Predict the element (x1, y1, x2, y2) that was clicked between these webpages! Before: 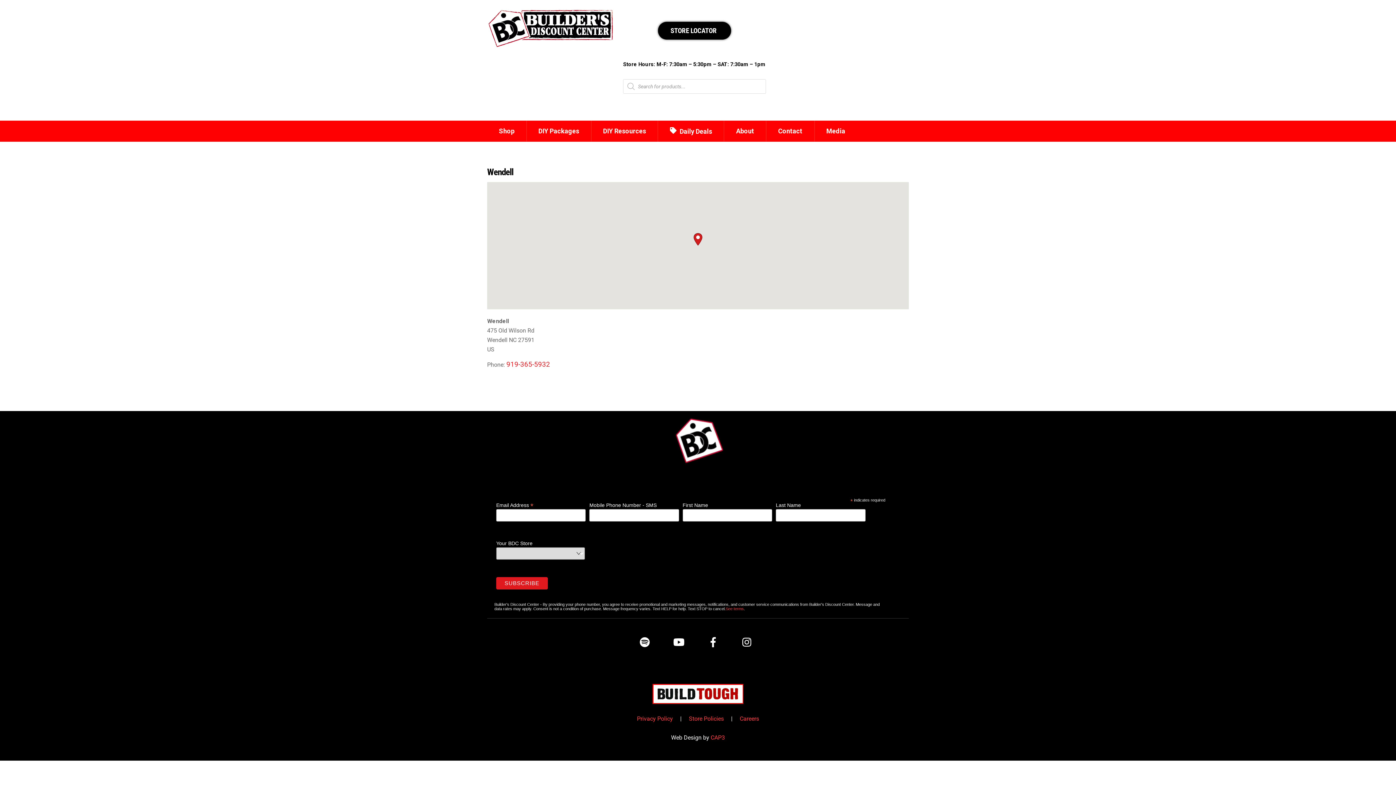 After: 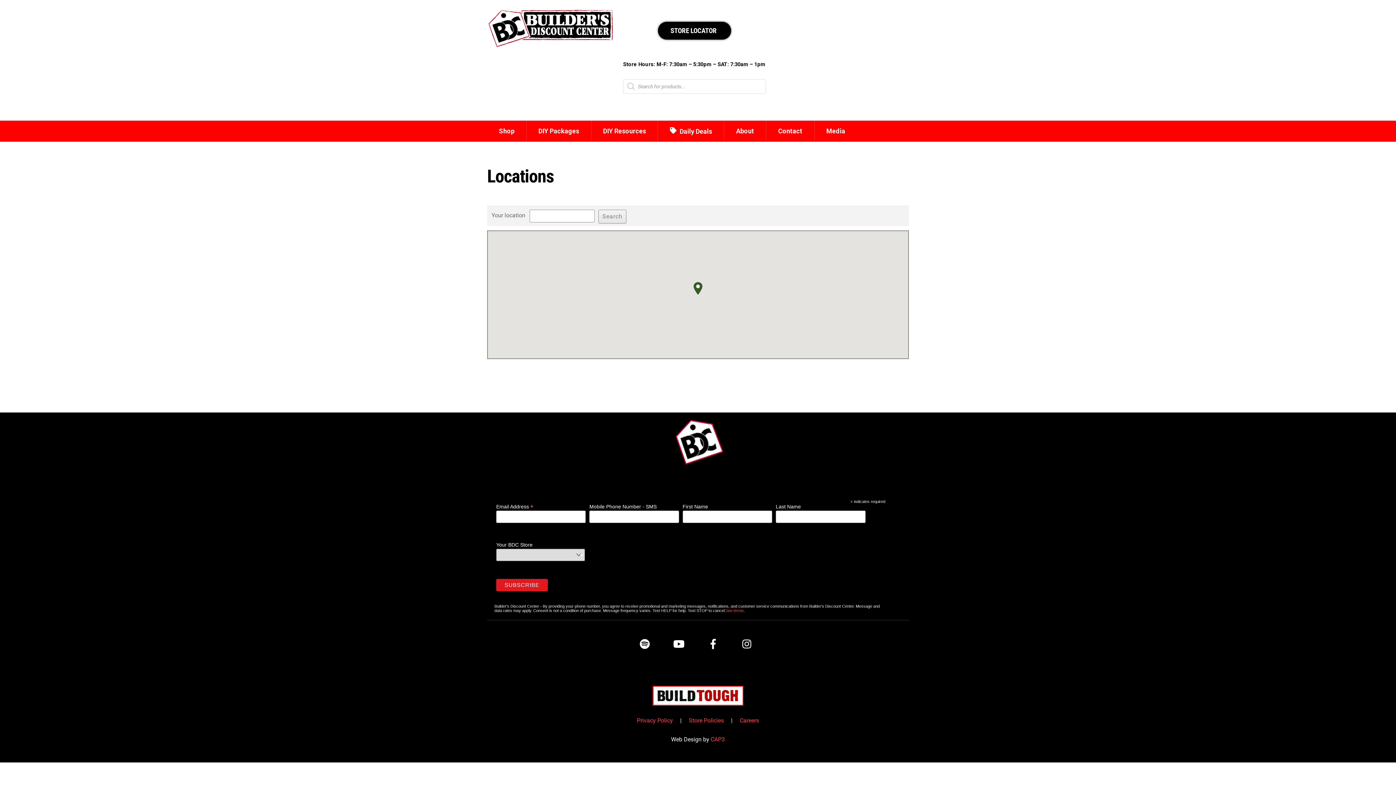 Action: label: STORE LOCATOR bbox: (658, 21, 731, 39)